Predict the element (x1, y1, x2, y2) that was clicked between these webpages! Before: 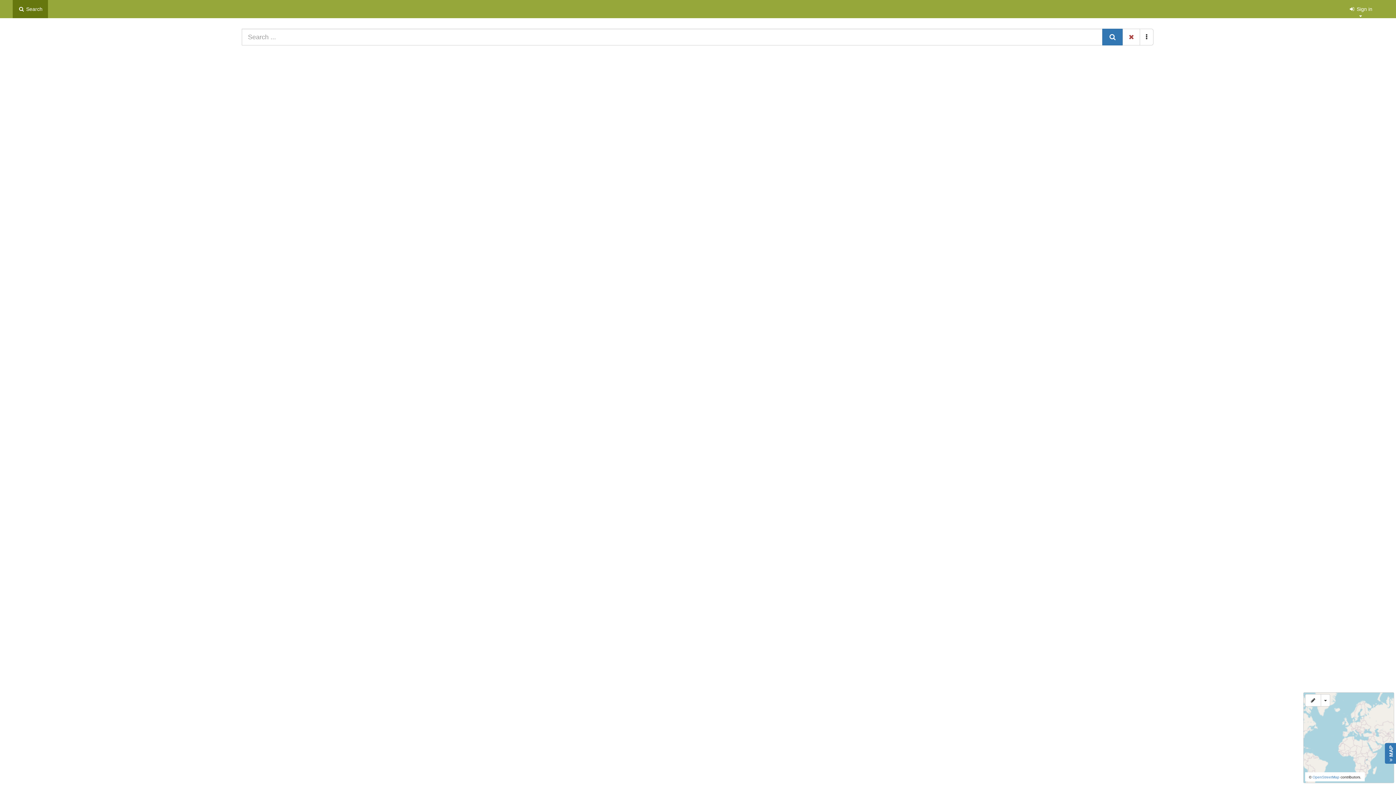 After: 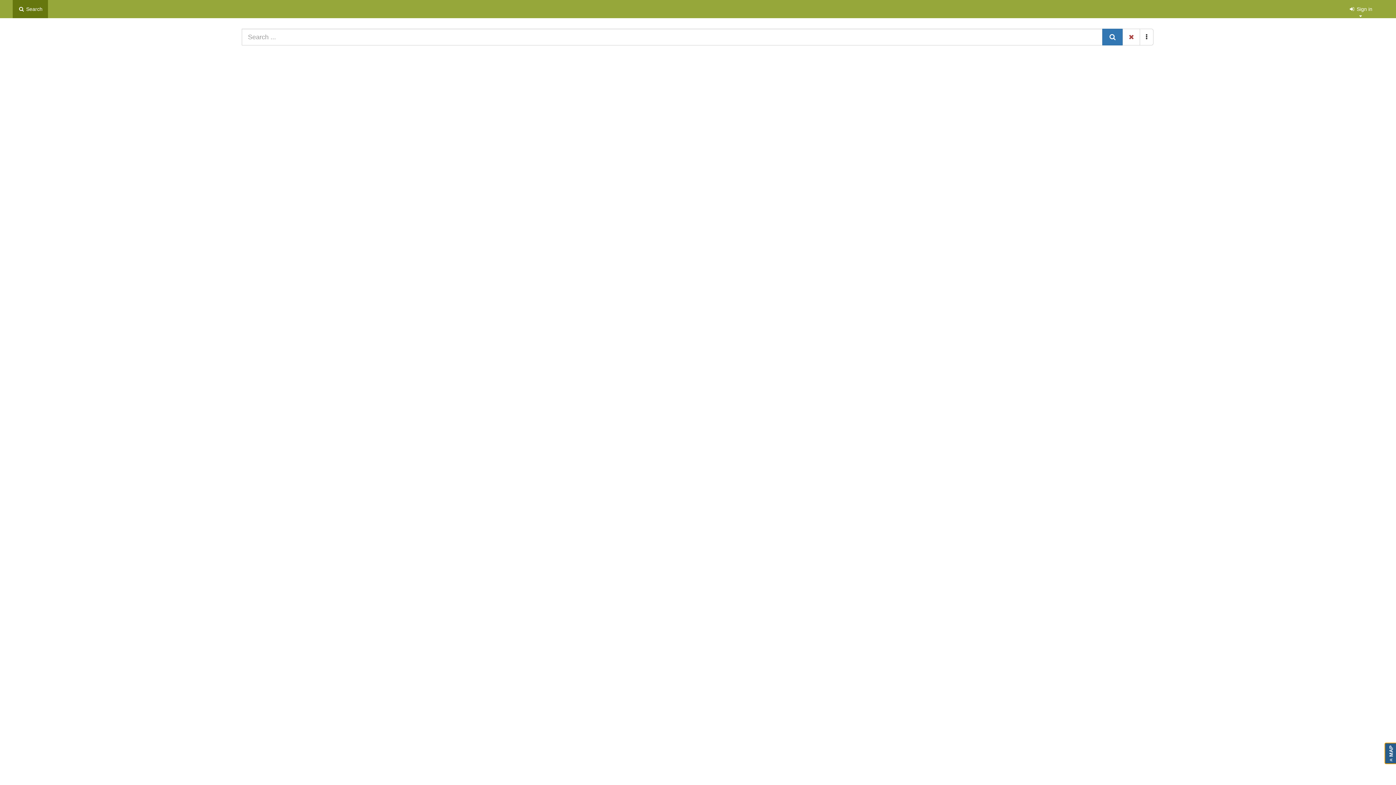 Action: bbox: (1385, 743, 1397, 764) label:  MAP